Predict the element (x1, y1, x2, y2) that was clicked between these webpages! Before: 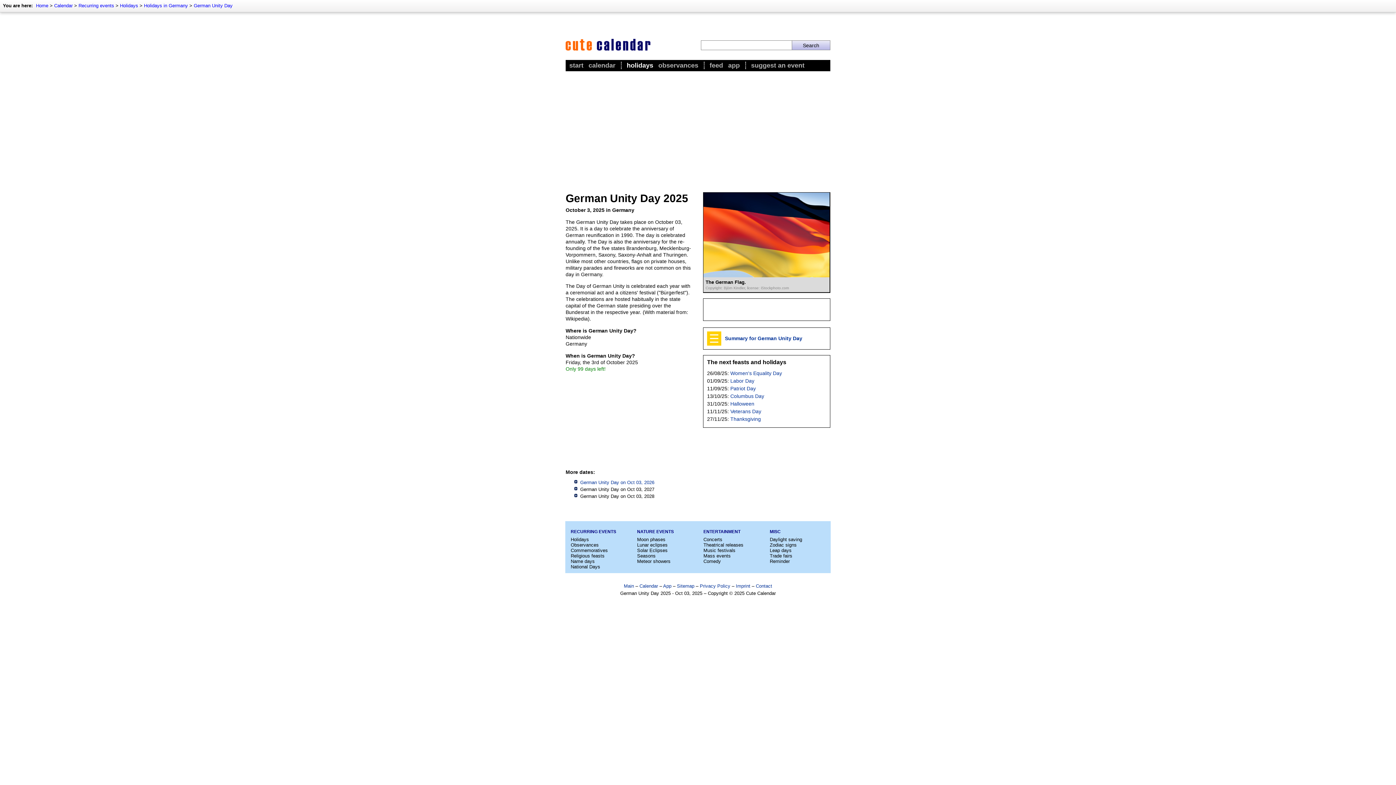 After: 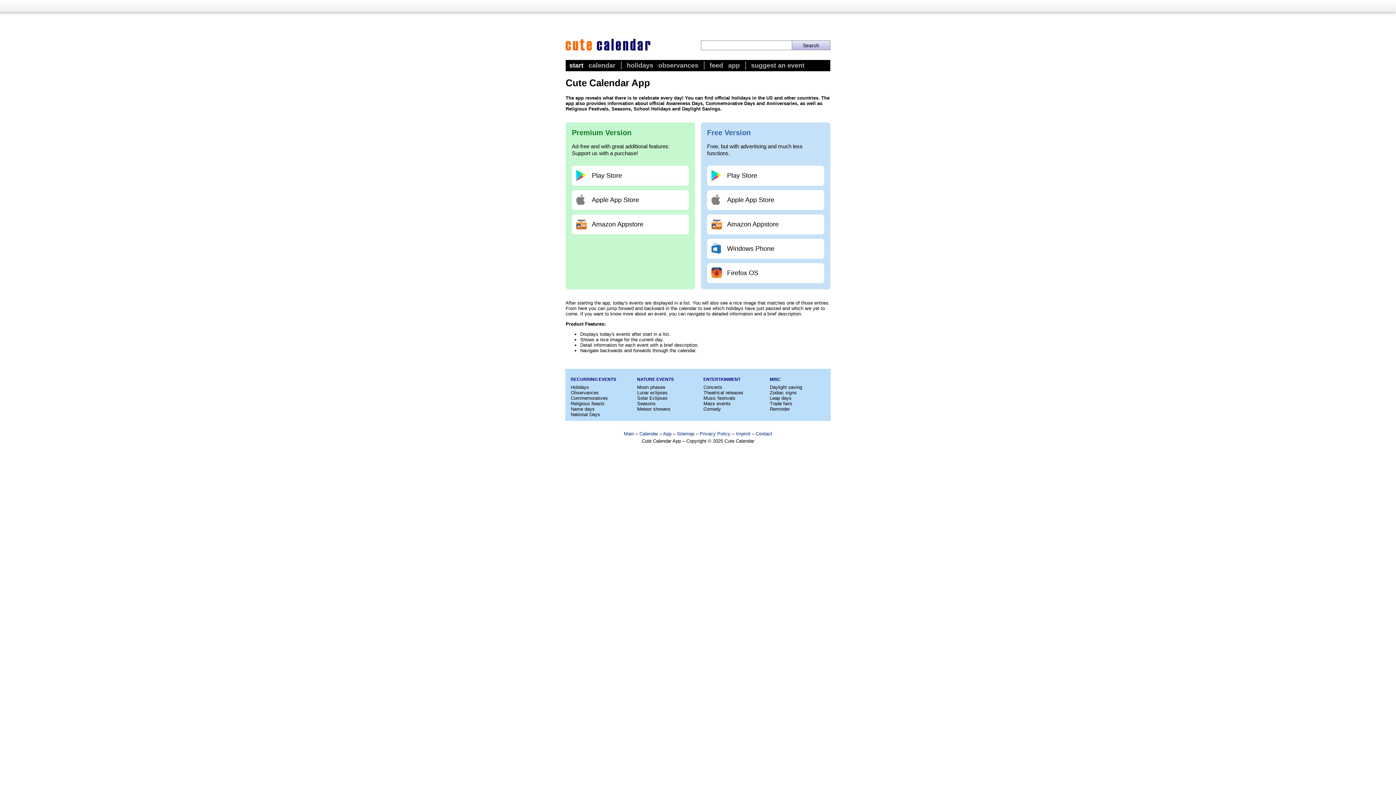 Action: label: App bbox: (663, 583, 671, 589)